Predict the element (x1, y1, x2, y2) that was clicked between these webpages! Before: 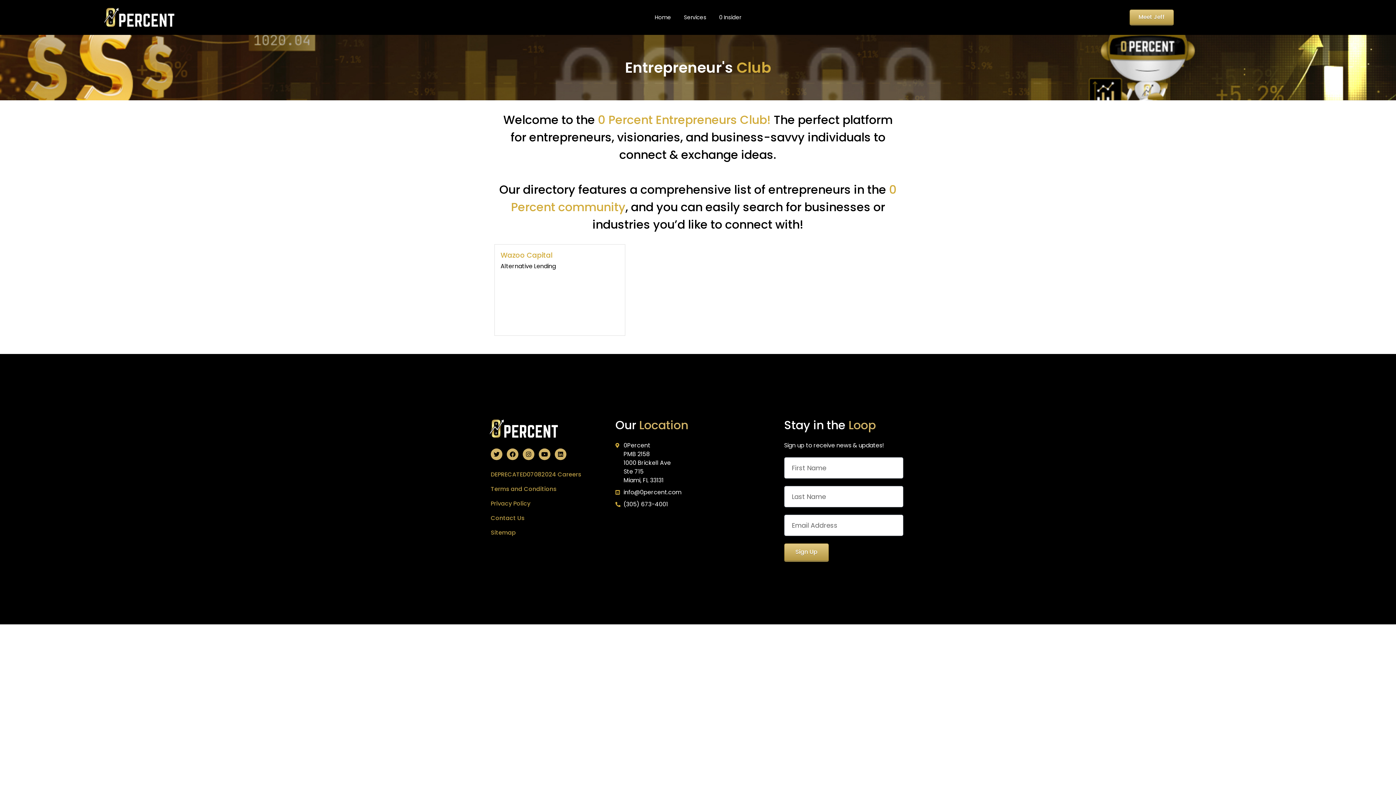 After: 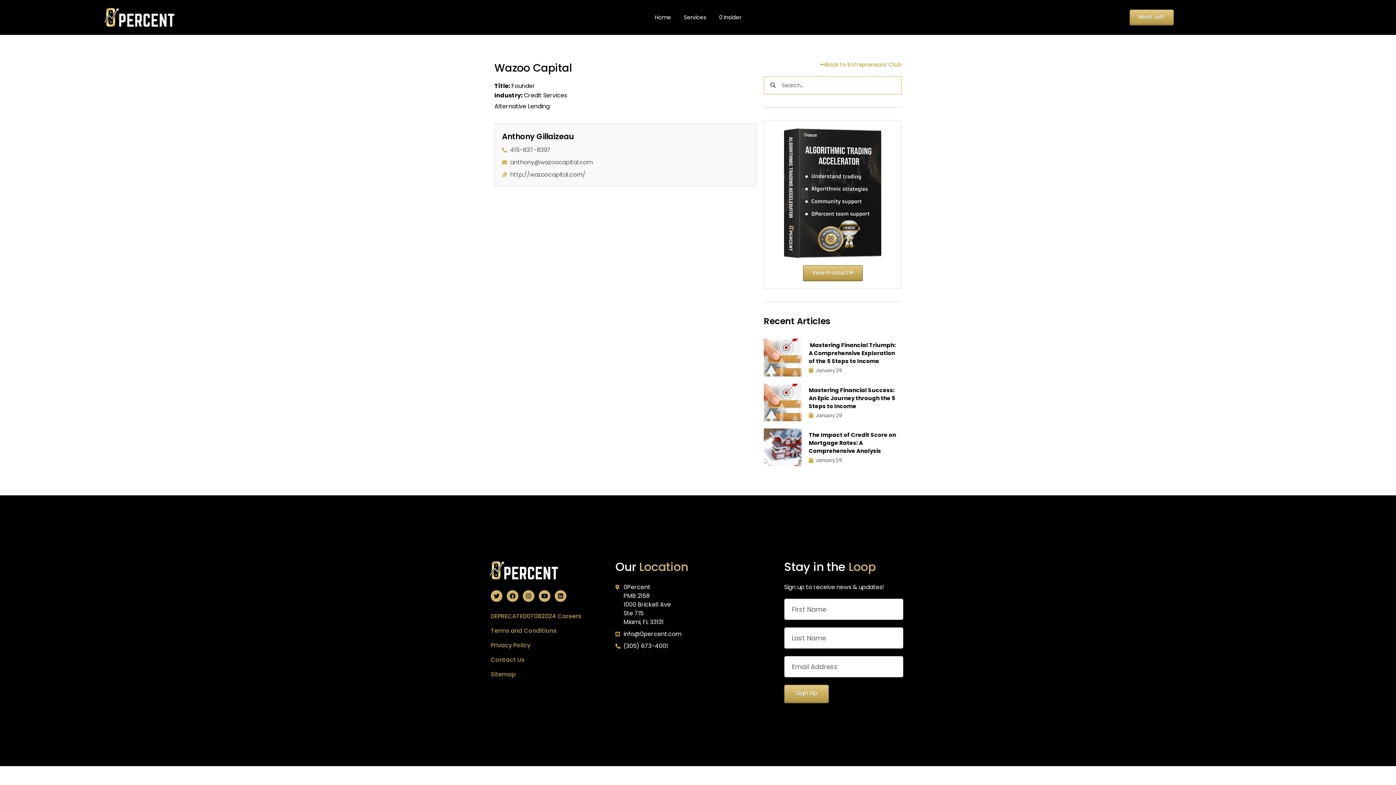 Action: bbox: (500, 250, 552, 260) label: Wazoo Capital